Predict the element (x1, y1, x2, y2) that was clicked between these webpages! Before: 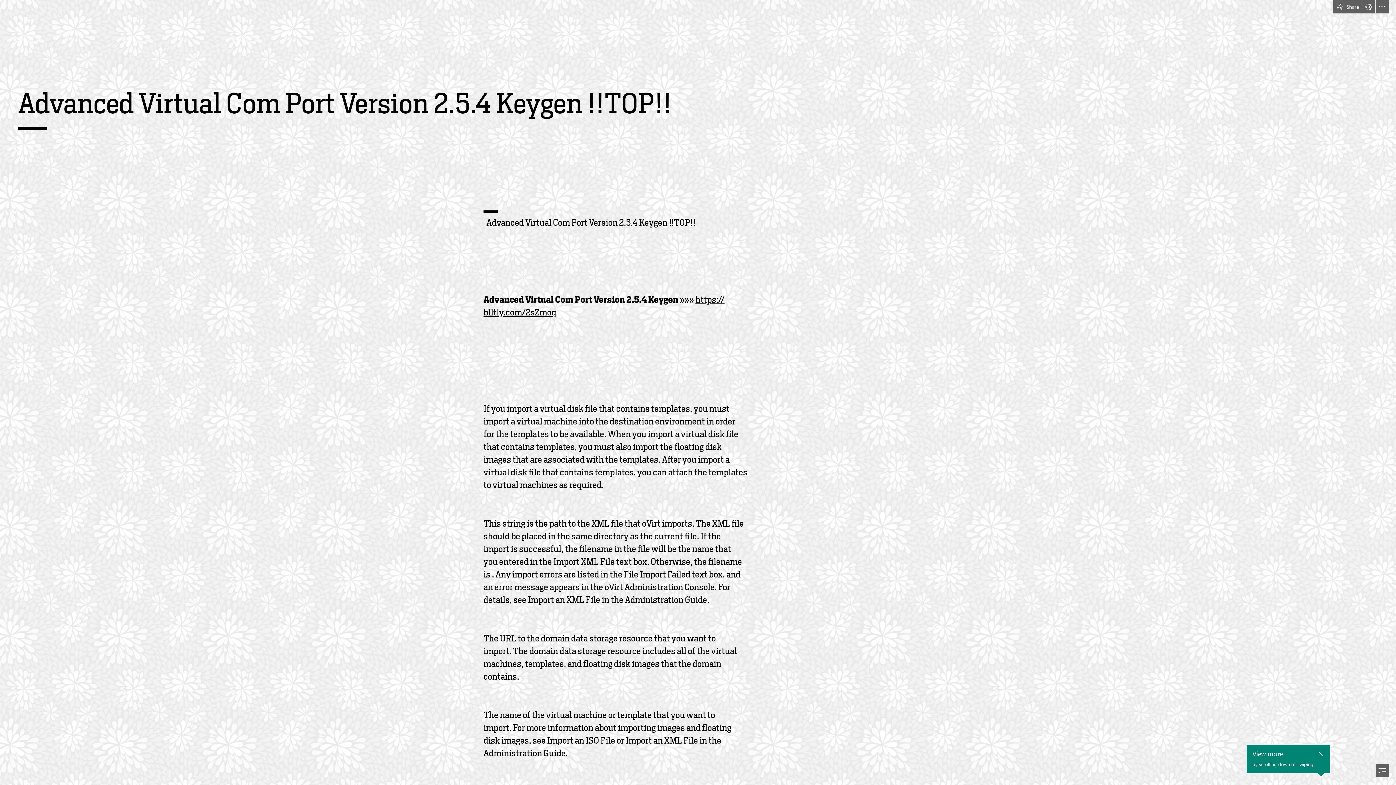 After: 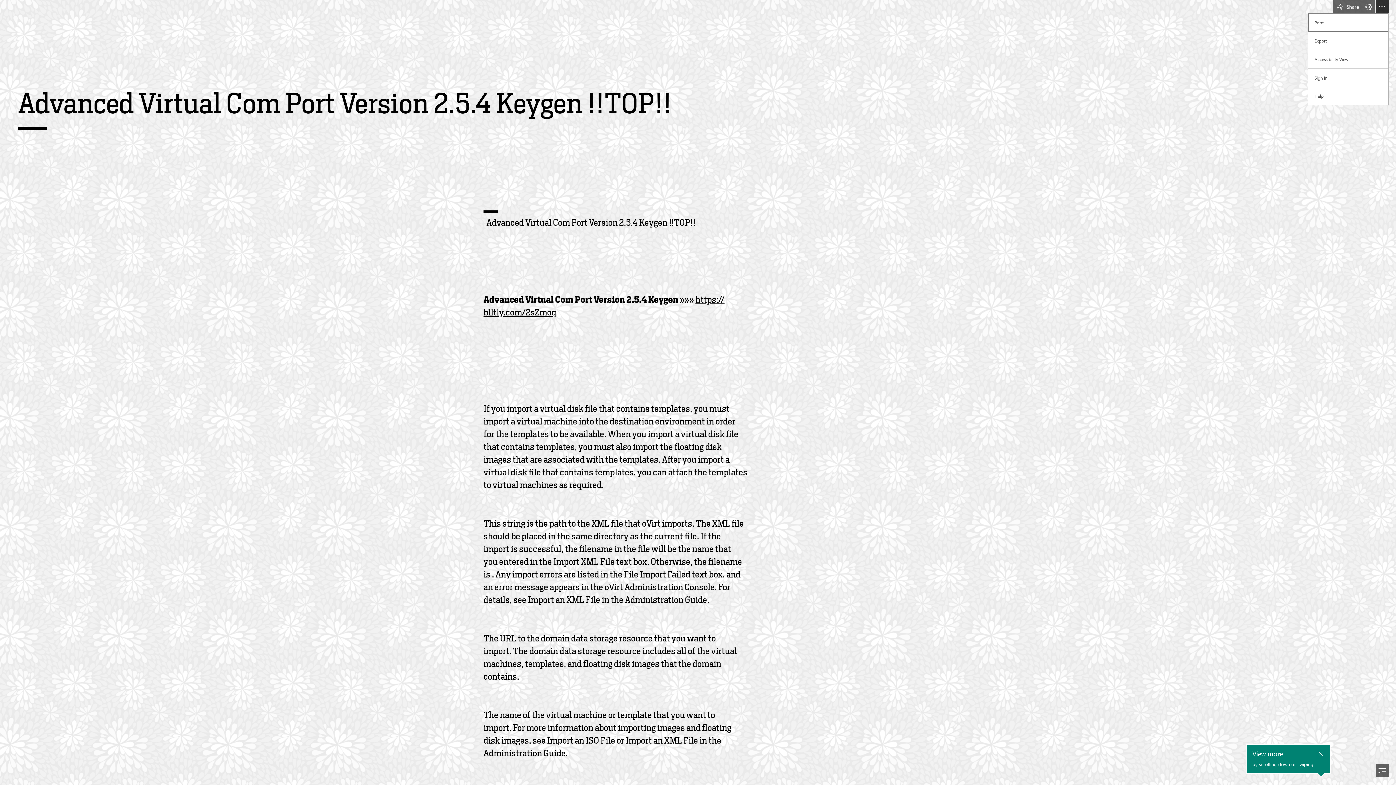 Action: label: More Sway options bbox: (1376, 0, 1389, 13)